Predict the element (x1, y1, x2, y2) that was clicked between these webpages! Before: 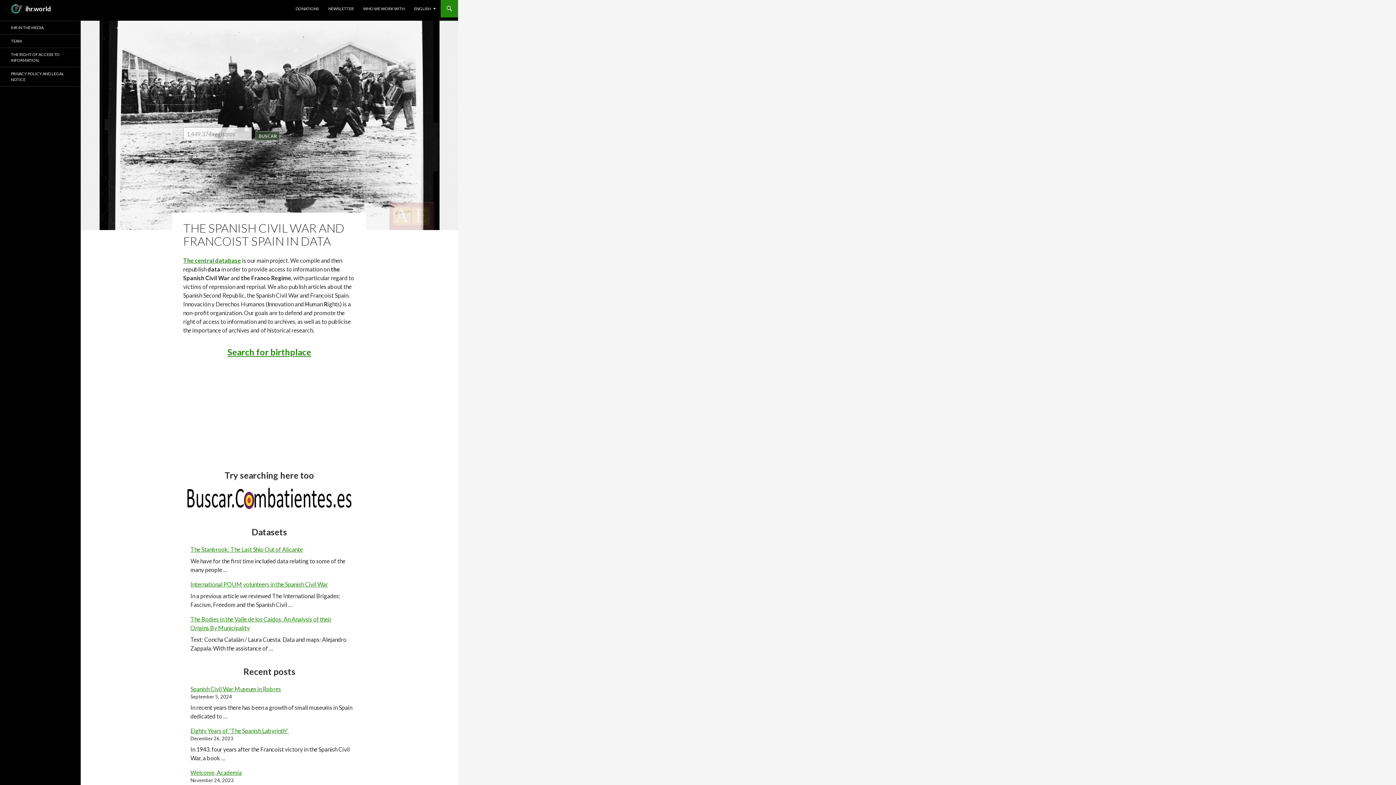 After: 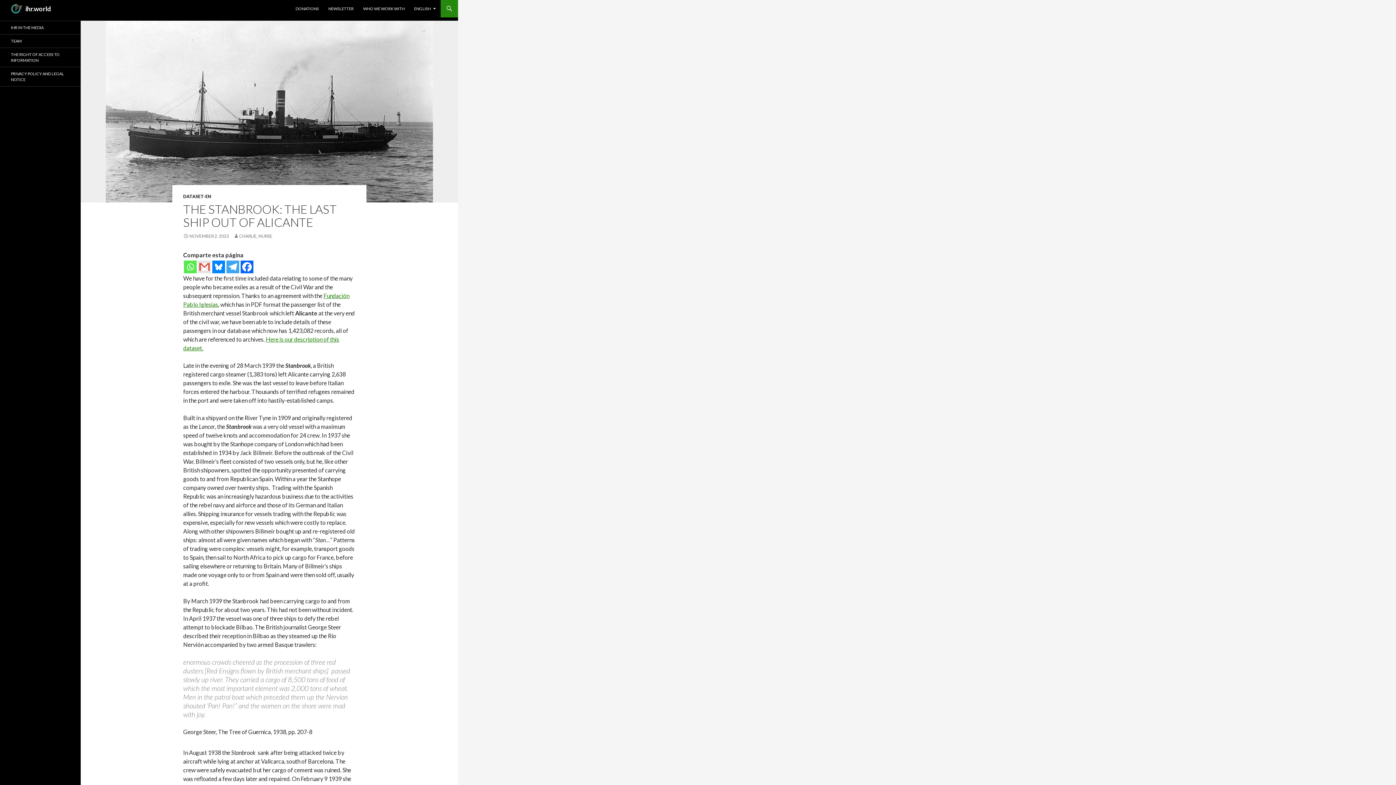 Action: label: The Stanbrook: The Last Ship Out of Alicante bbox: (190, 546, 302, 552)